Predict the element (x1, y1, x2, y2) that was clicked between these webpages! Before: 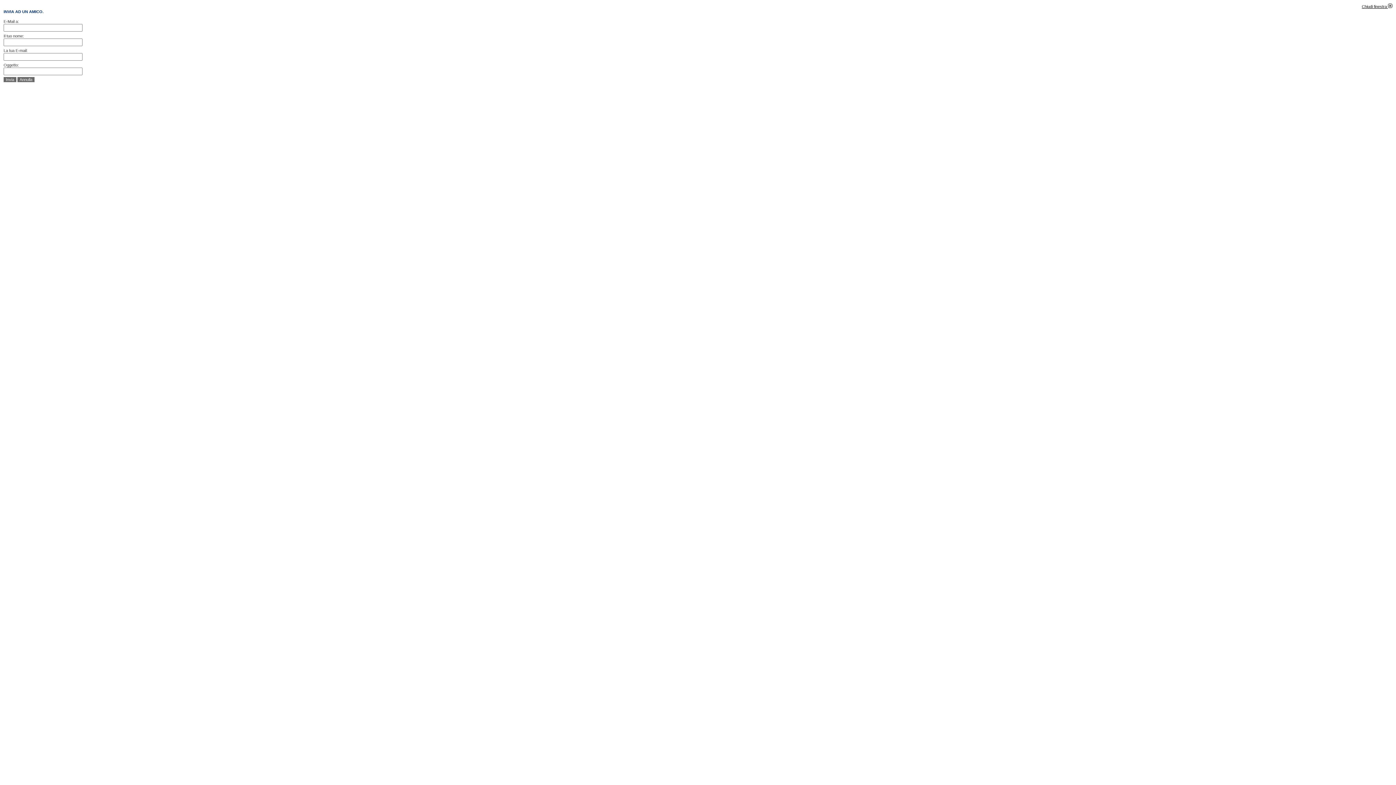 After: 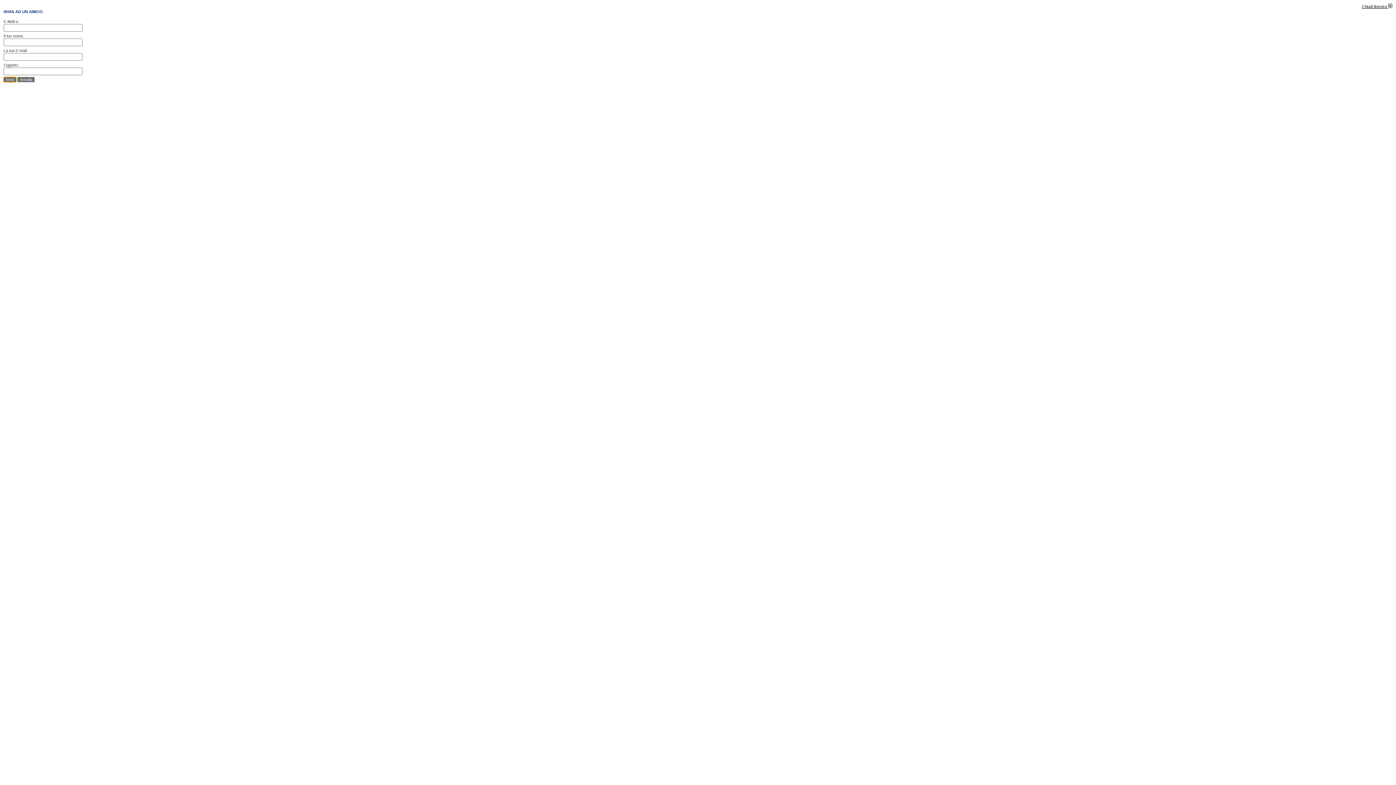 Action: label: Invia bbox: (3, 77, 16, 82)